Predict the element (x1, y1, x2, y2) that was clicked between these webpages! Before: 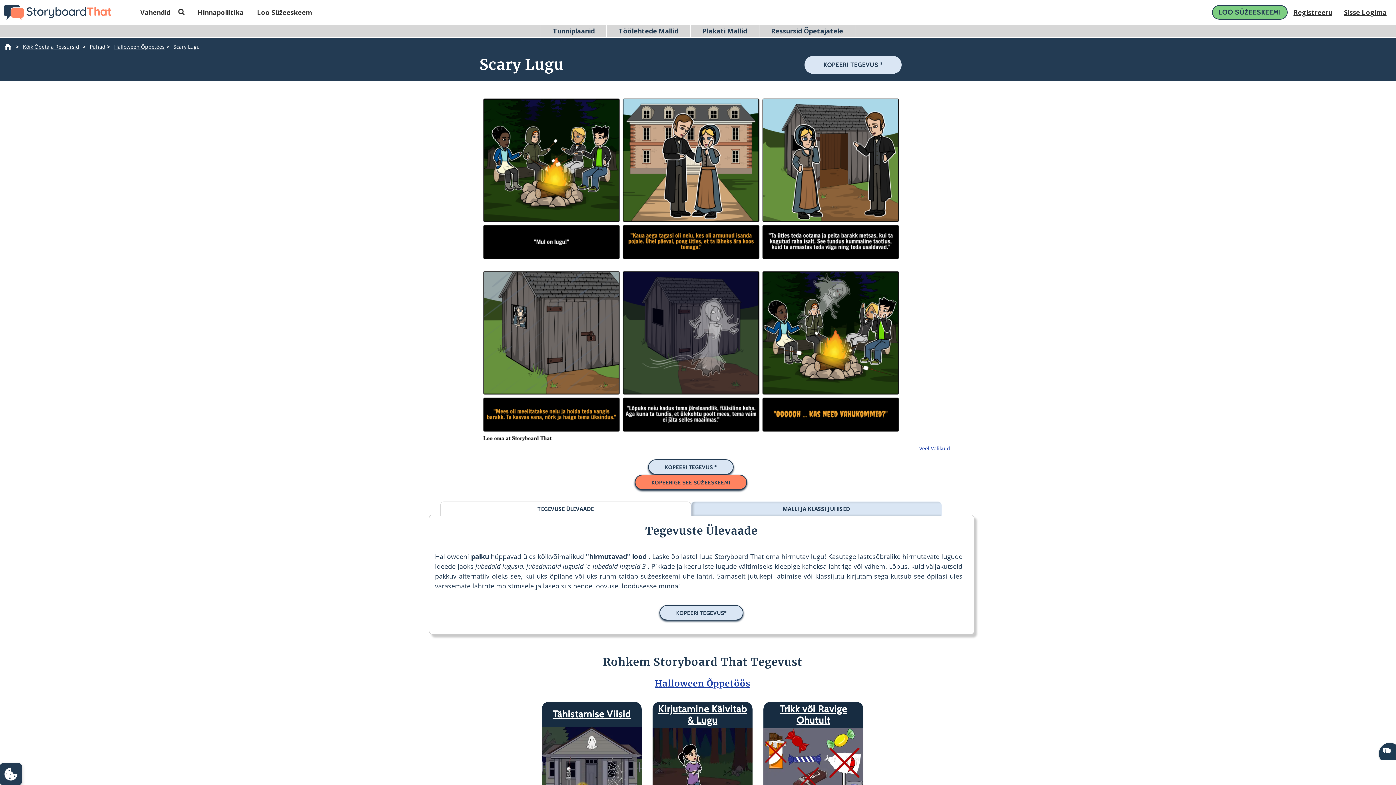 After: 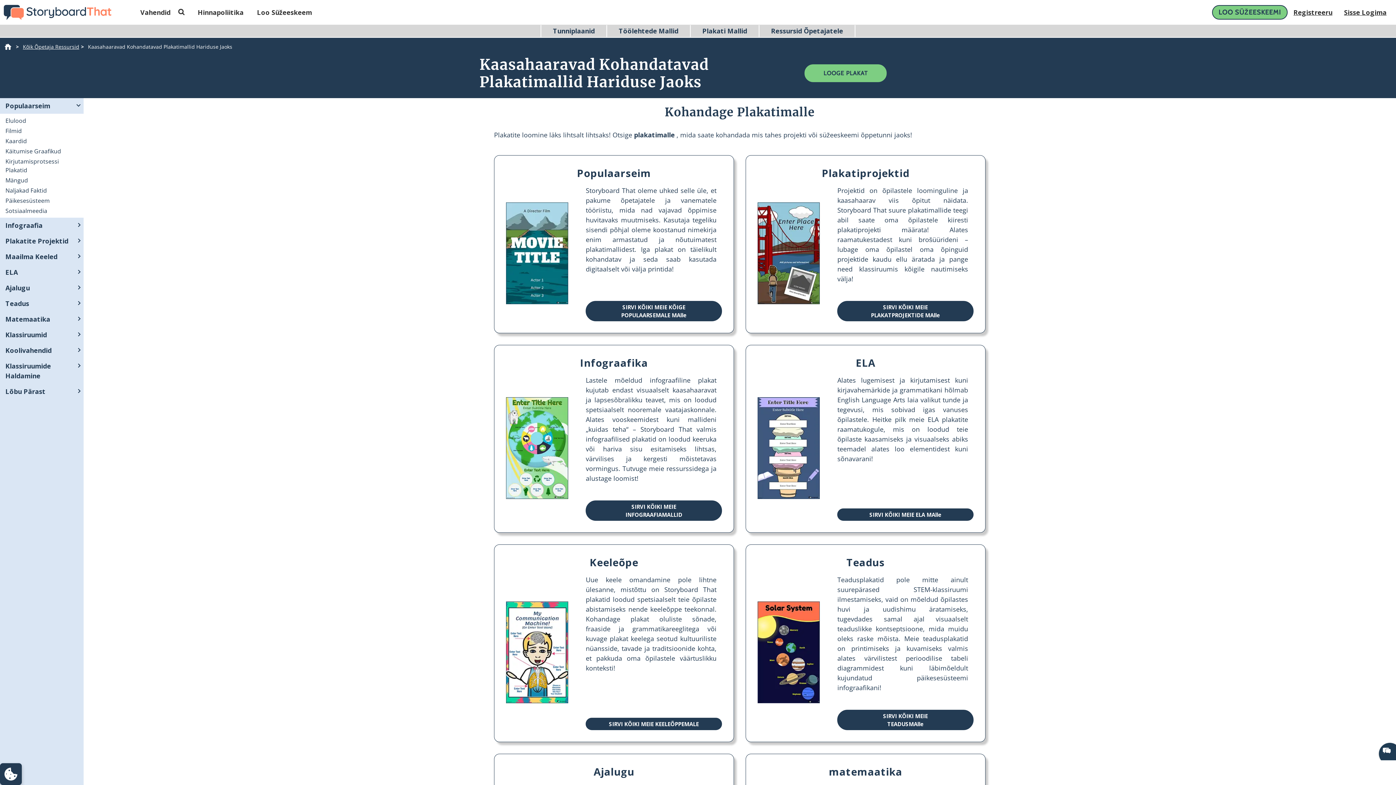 Action: label: Plakati Mallid bbox: (702, 26, 747, 35)